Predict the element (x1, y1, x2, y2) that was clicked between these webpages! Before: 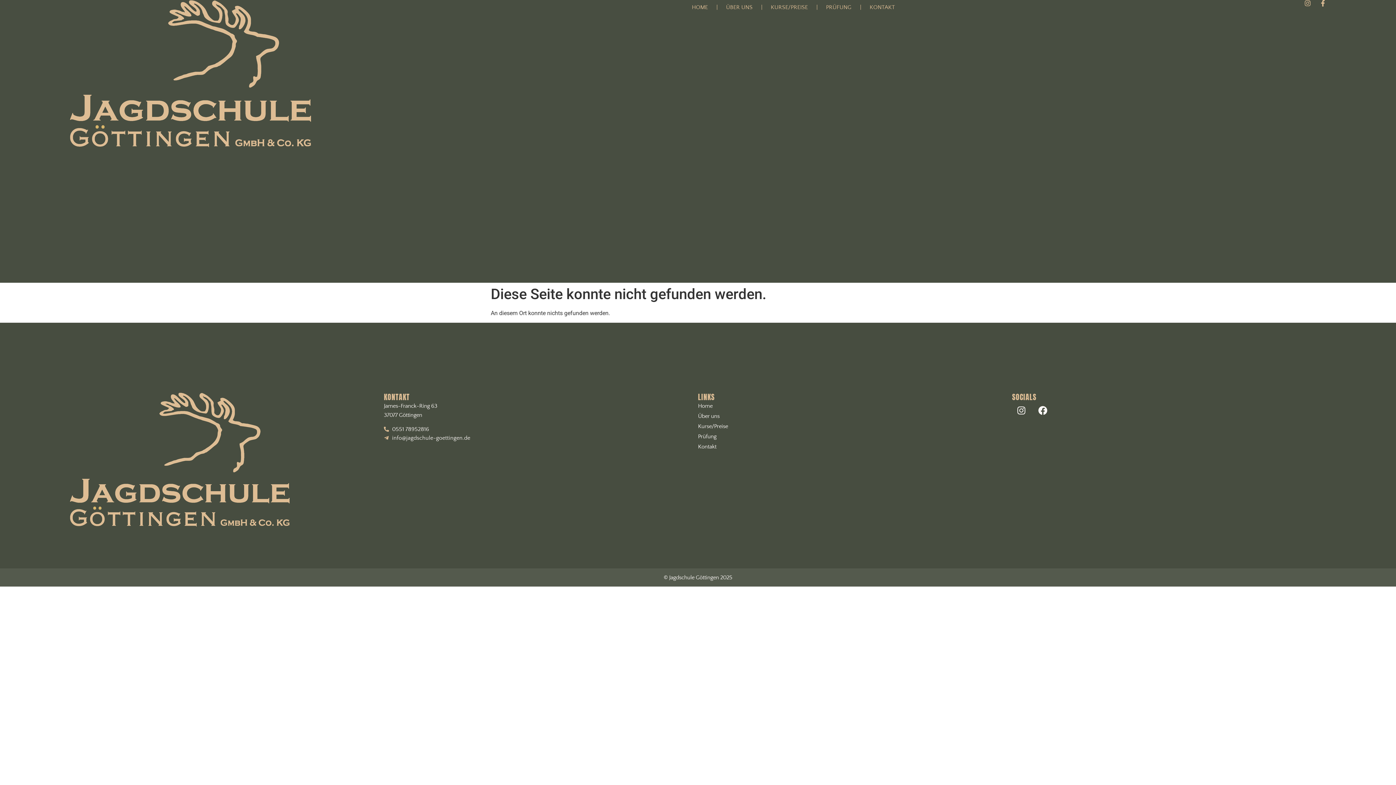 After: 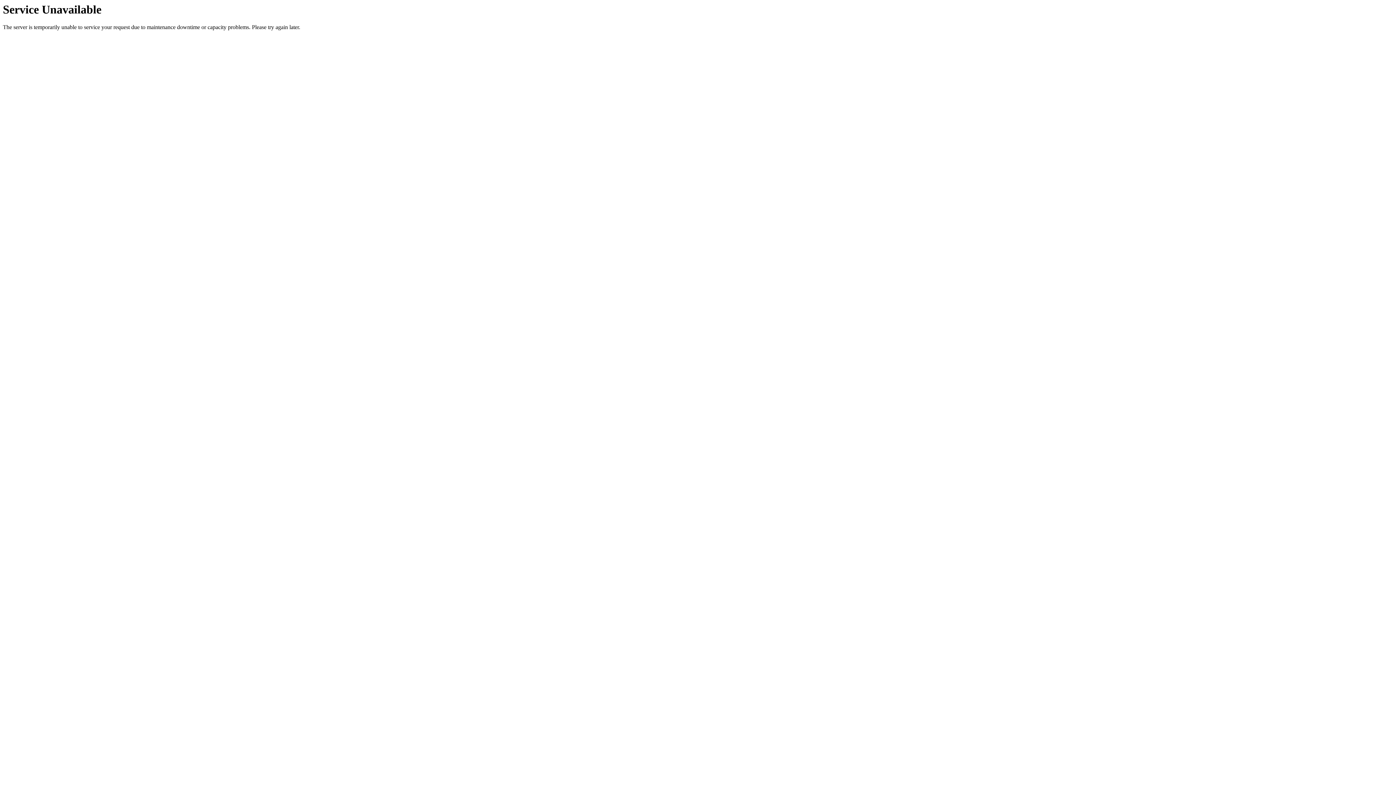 Action: label: KONTAKT bbox: (869, 0, 895, 14)